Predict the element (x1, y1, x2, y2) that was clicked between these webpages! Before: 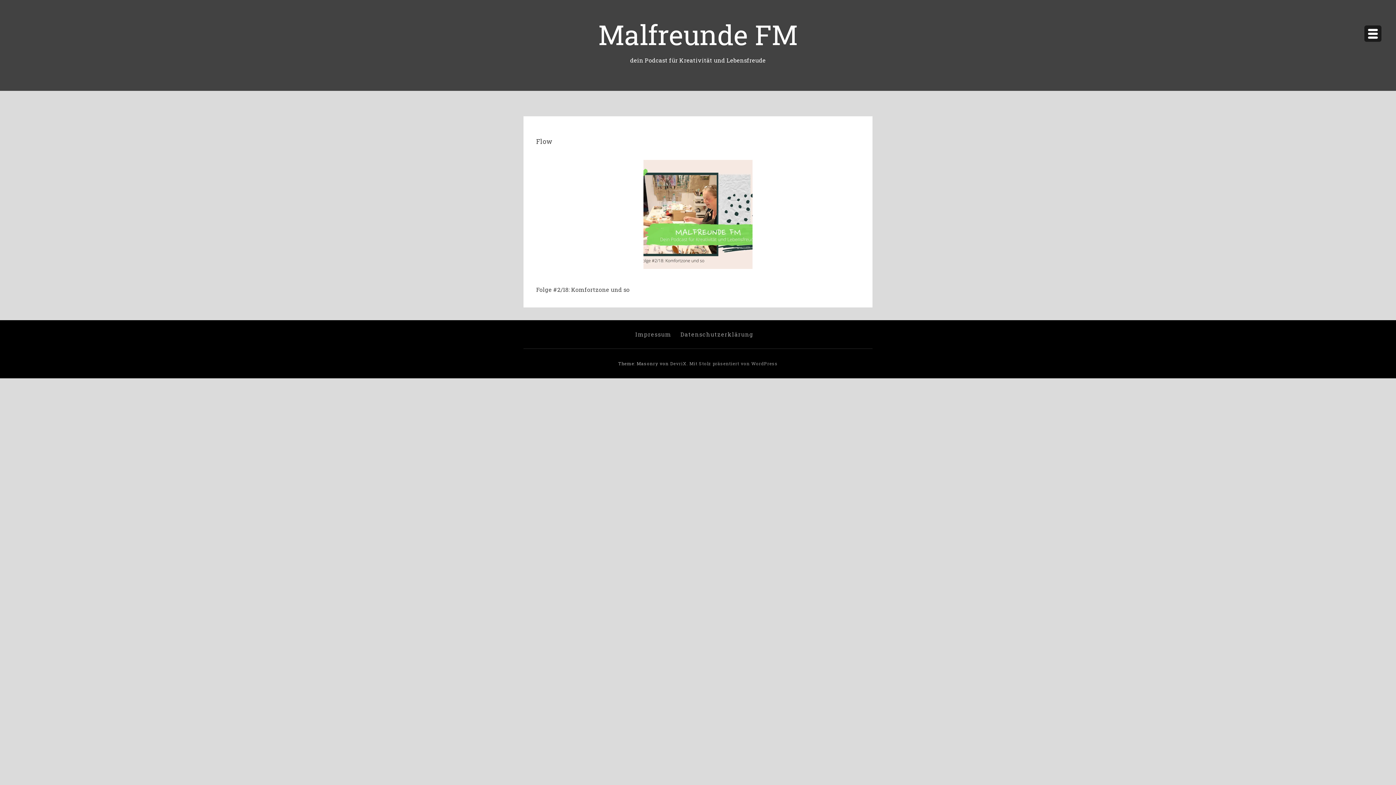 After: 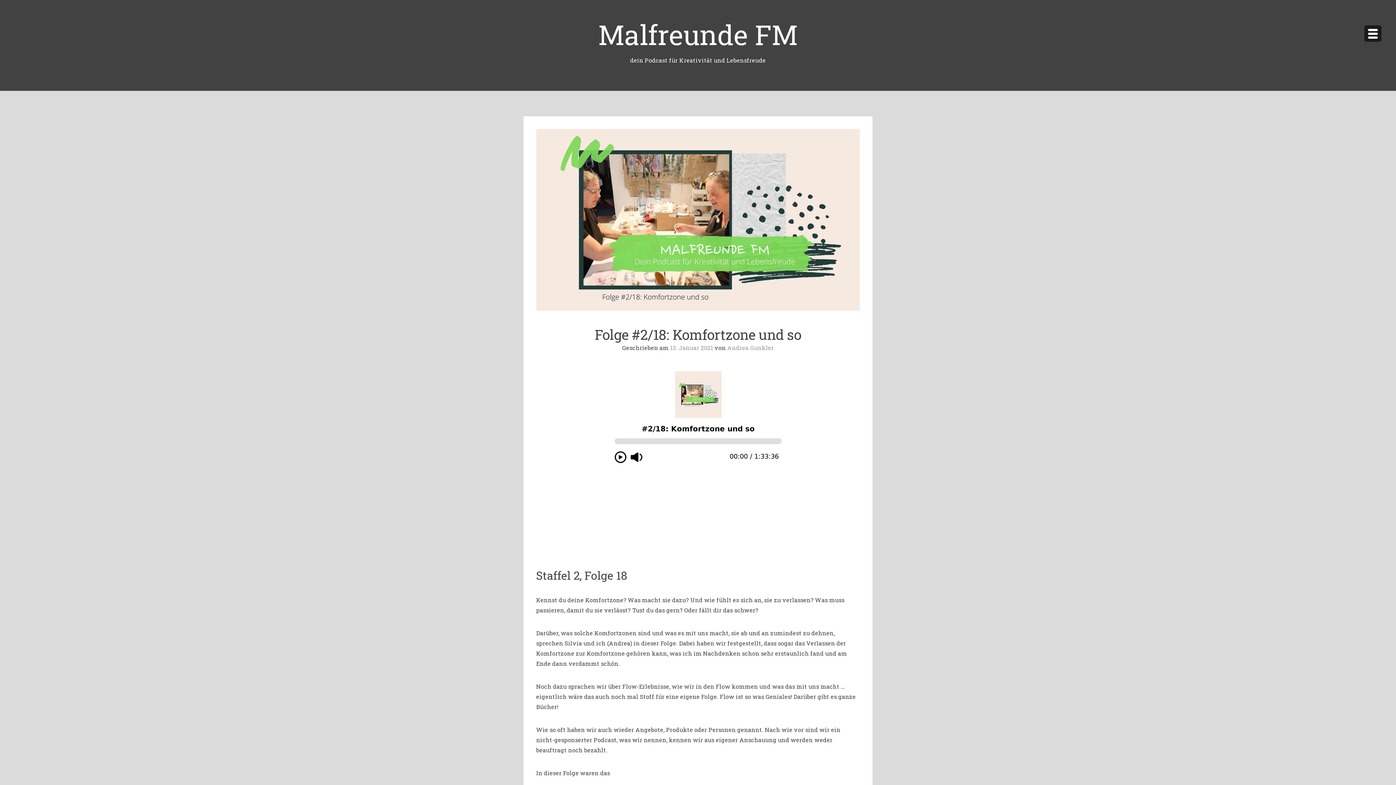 Action: bbox: (643, 262, 752, 270)